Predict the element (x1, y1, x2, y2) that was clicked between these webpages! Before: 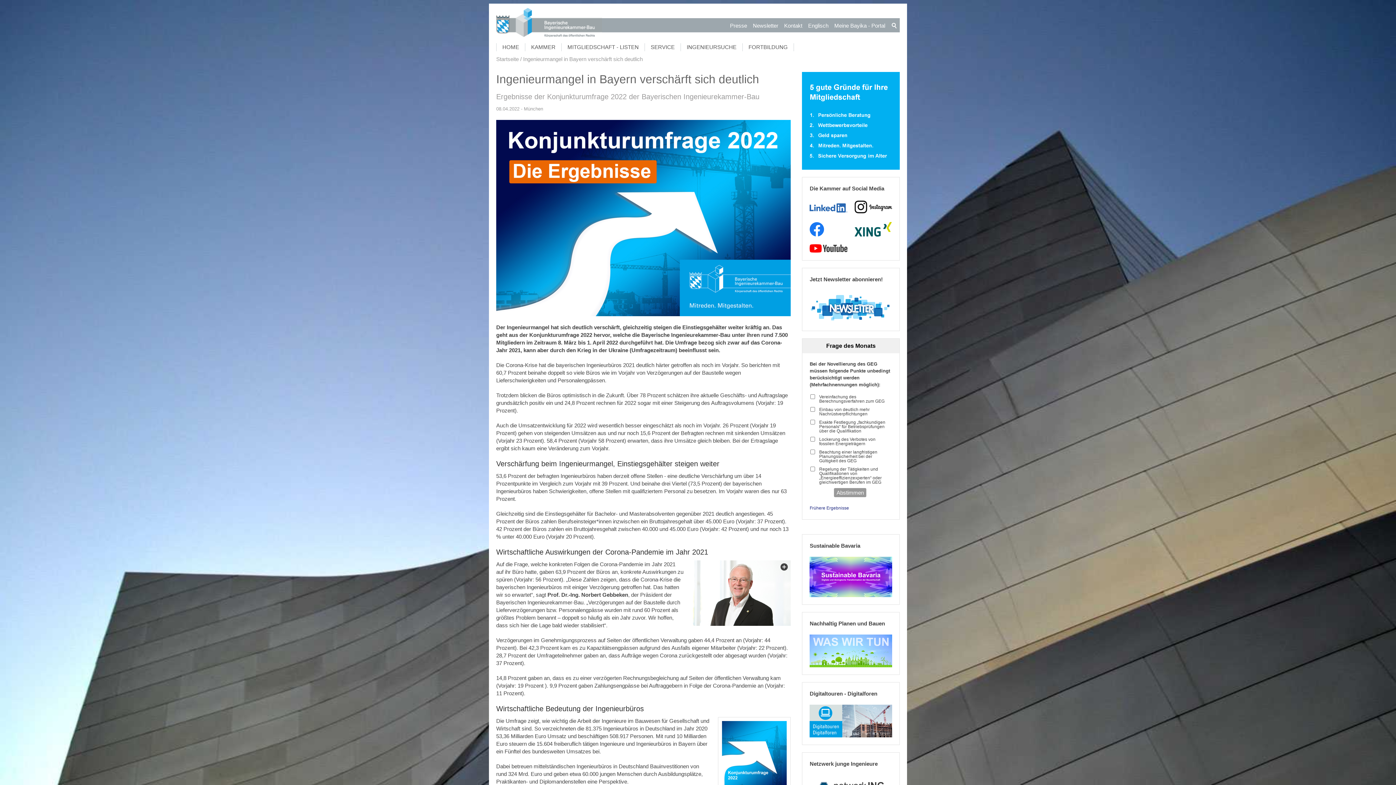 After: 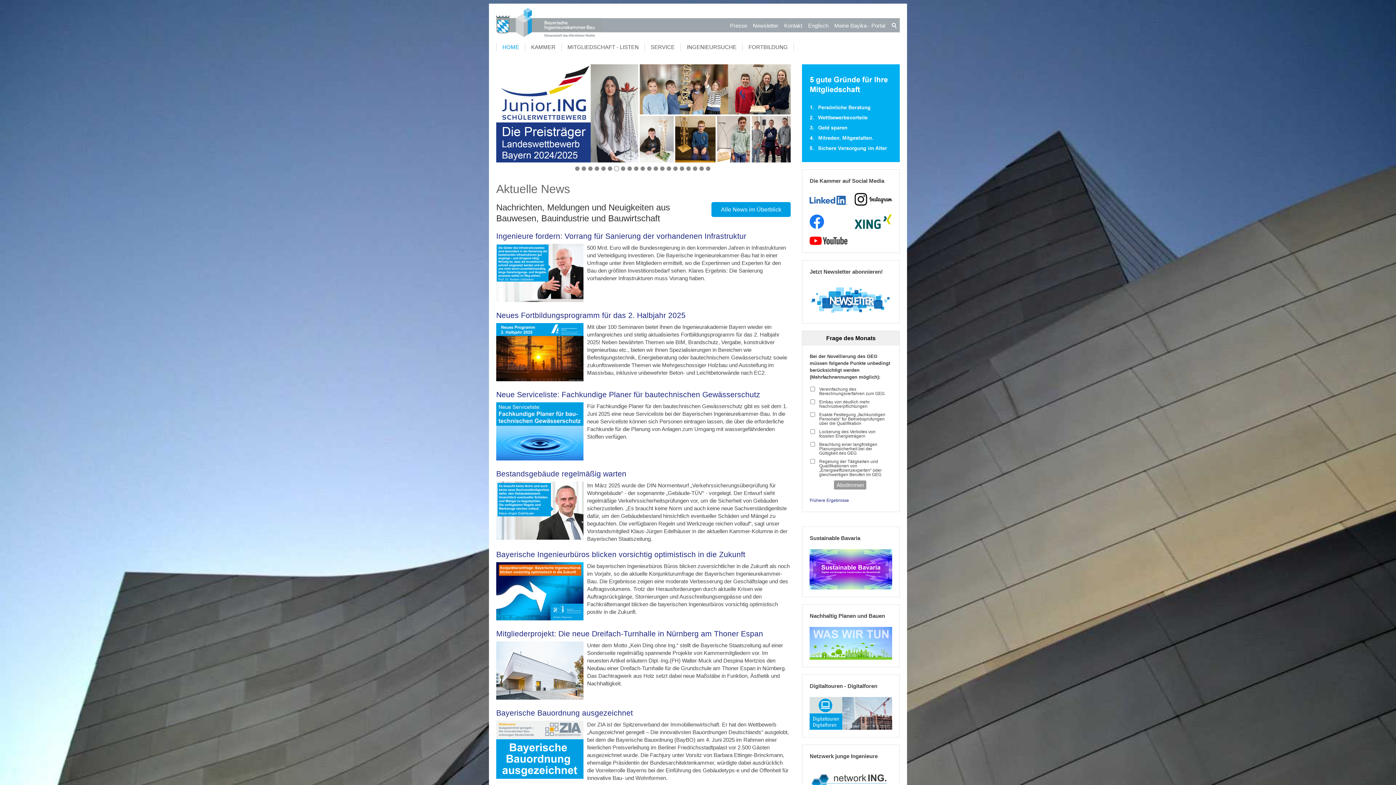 Action: label: Startseite bbox: (496, 56, 520, 62)